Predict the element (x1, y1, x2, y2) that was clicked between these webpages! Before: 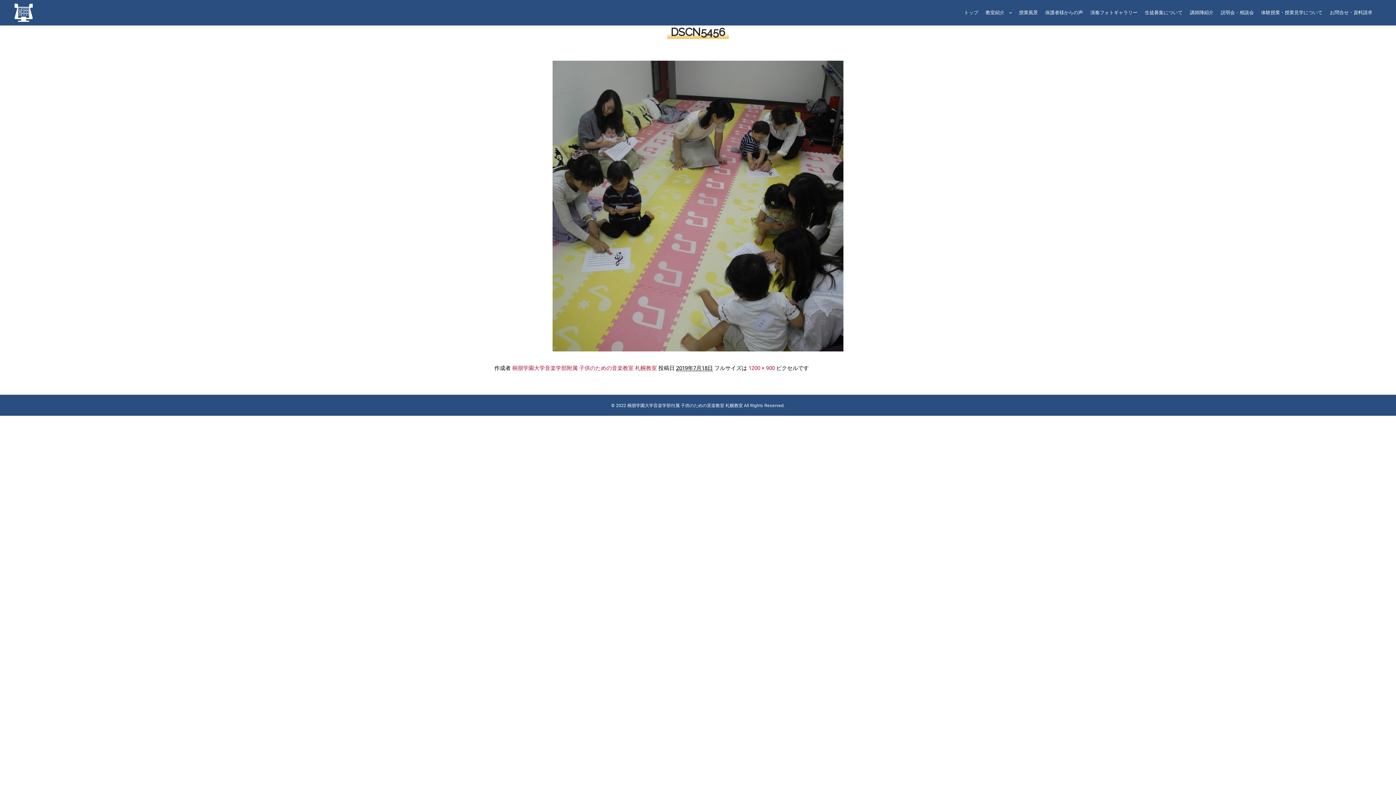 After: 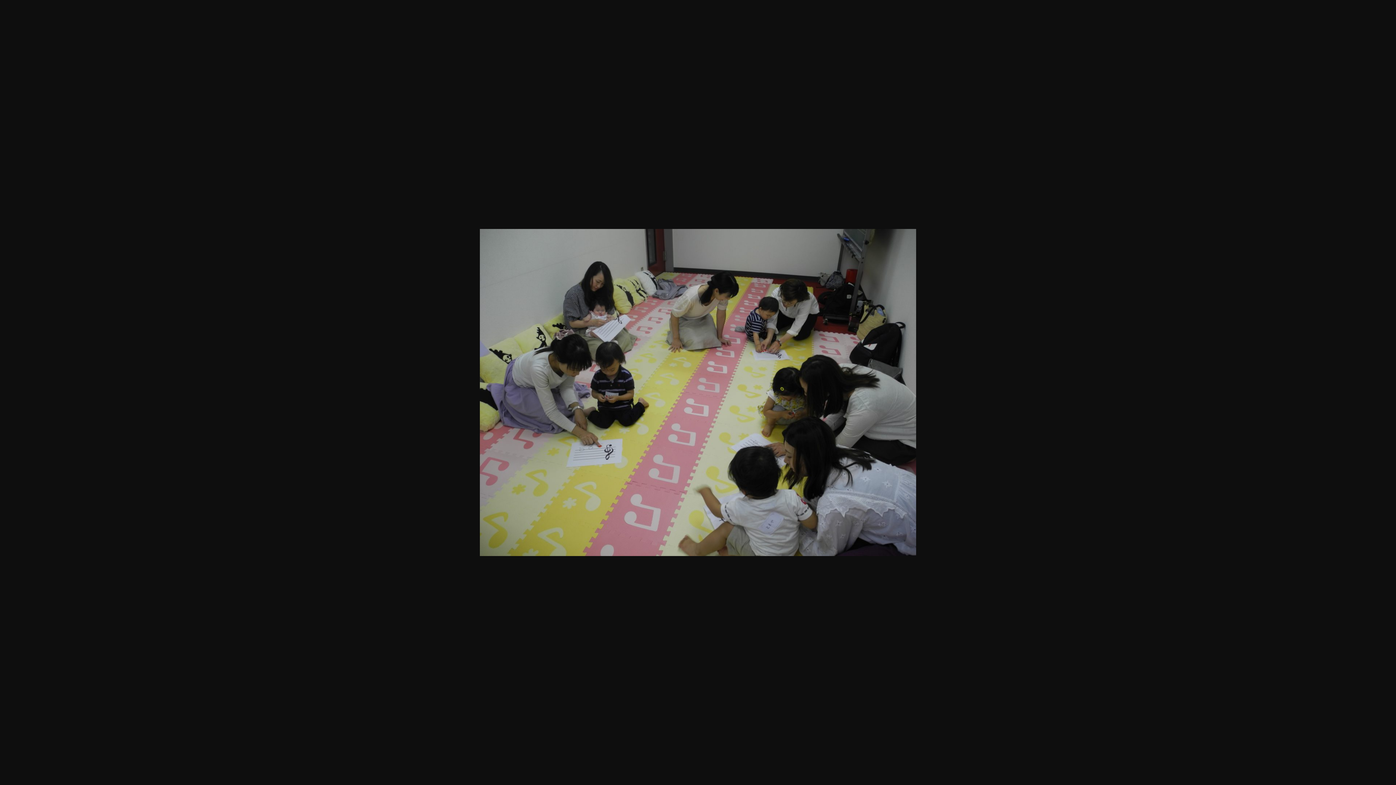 Action: label: 1200 × 900 bbox: (748, 365, 774, 371)